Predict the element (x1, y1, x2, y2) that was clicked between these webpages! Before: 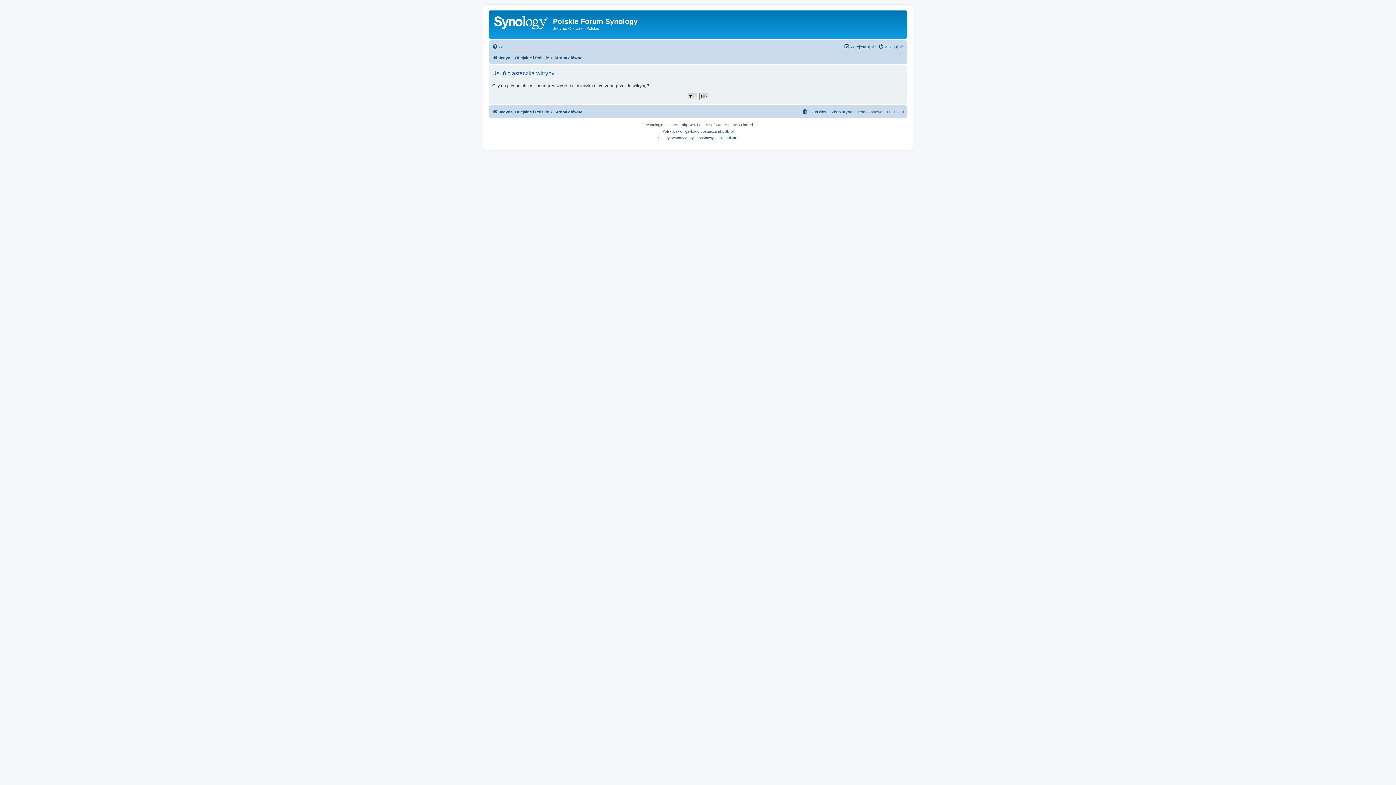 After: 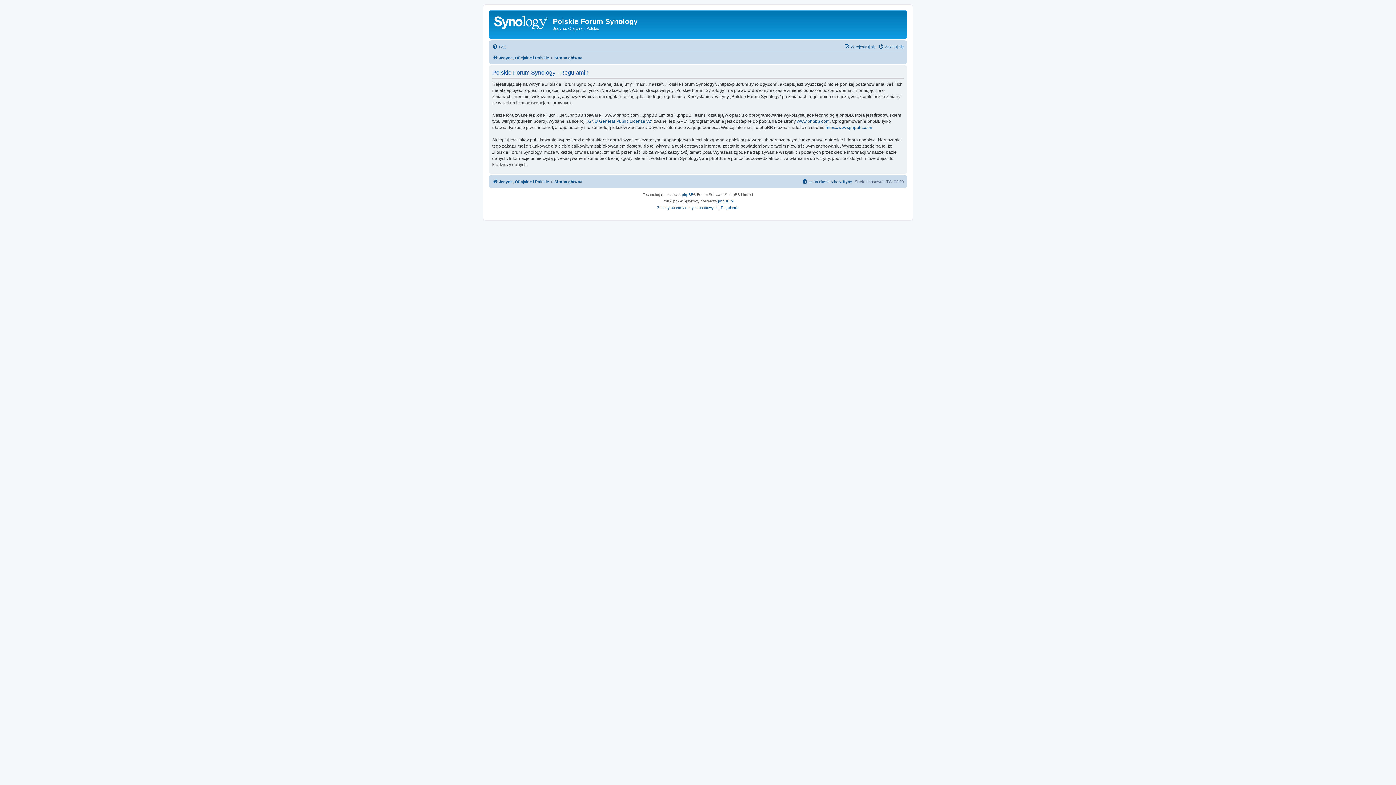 Action: bbox: (721, 134, 738, 141) label: Regulamin